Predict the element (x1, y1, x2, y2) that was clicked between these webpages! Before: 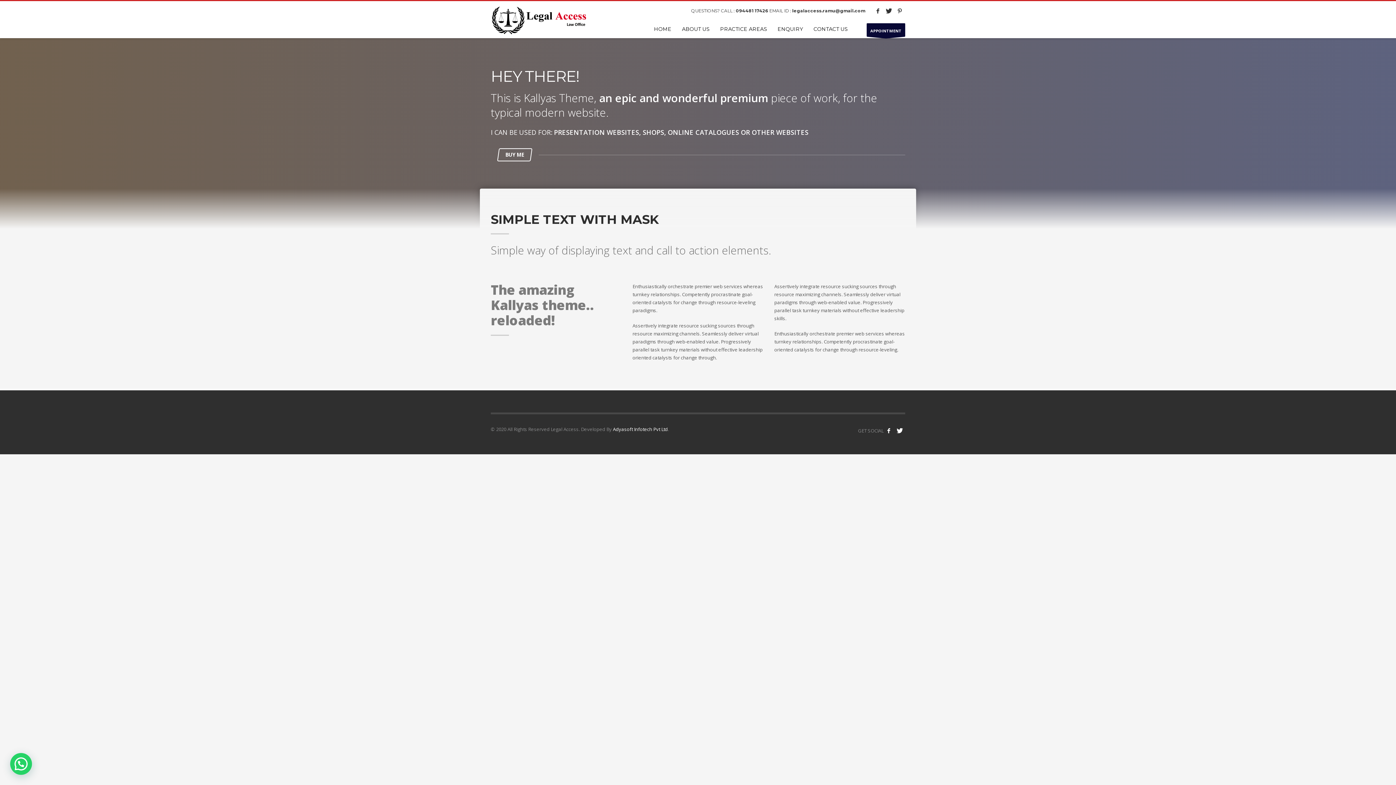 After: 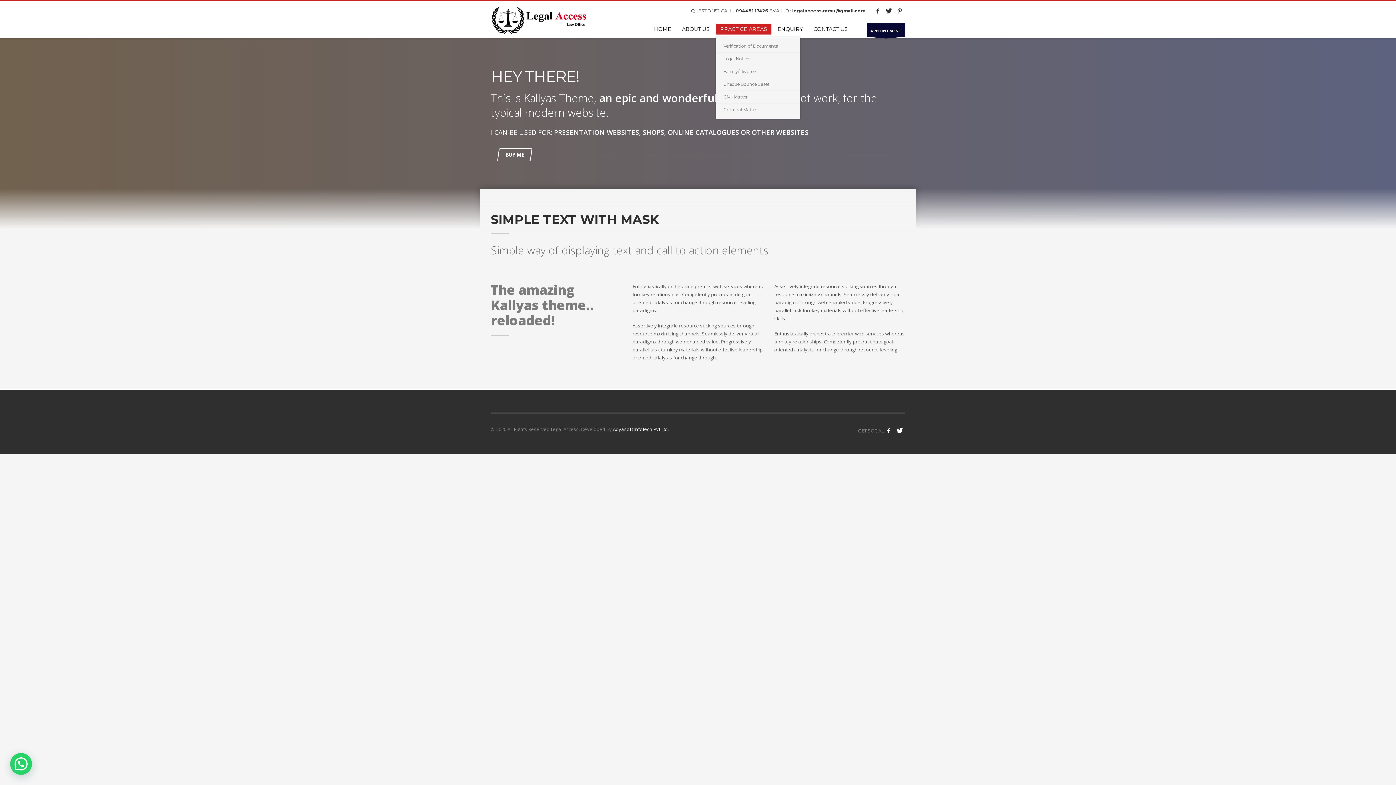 Action: label: PRACTICE AREAS bbox: (715, 24, 771, 33)